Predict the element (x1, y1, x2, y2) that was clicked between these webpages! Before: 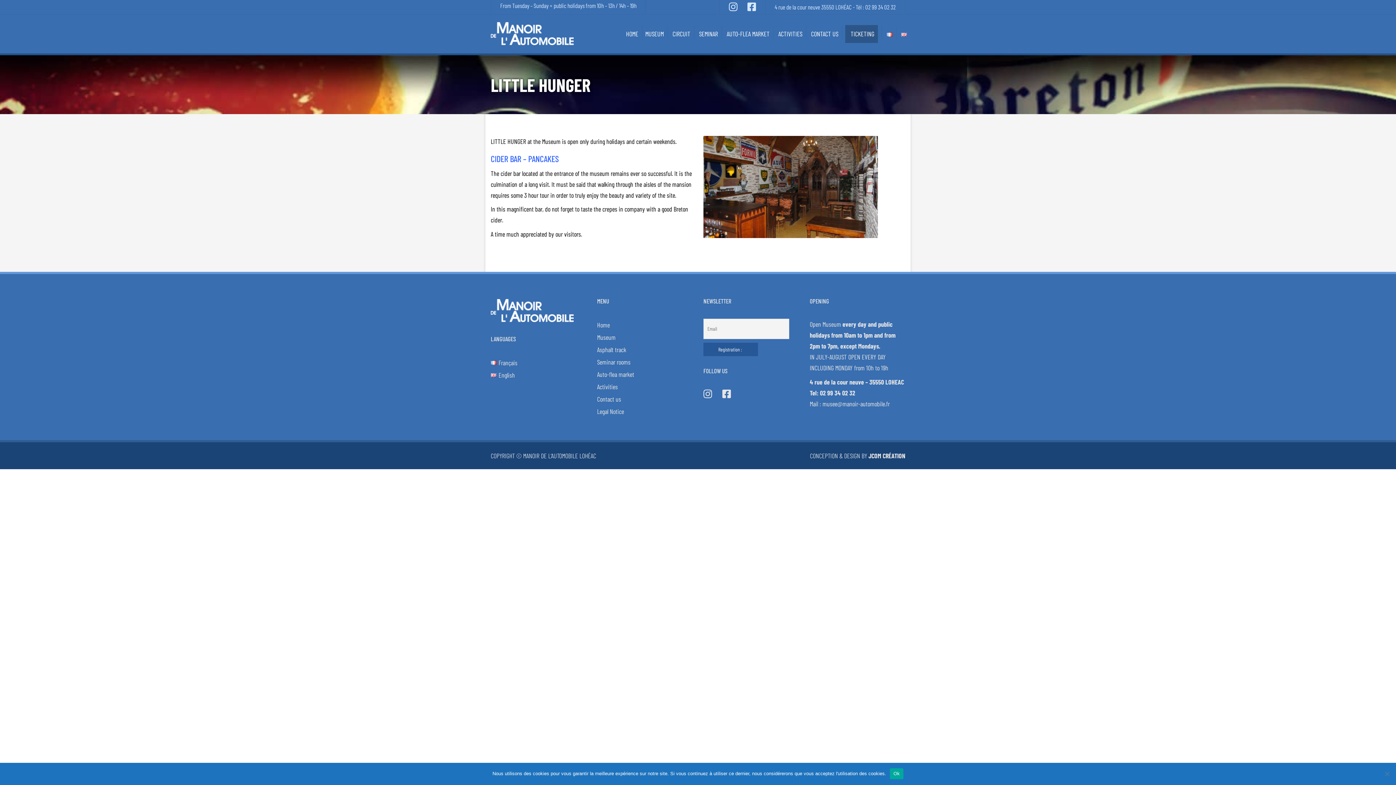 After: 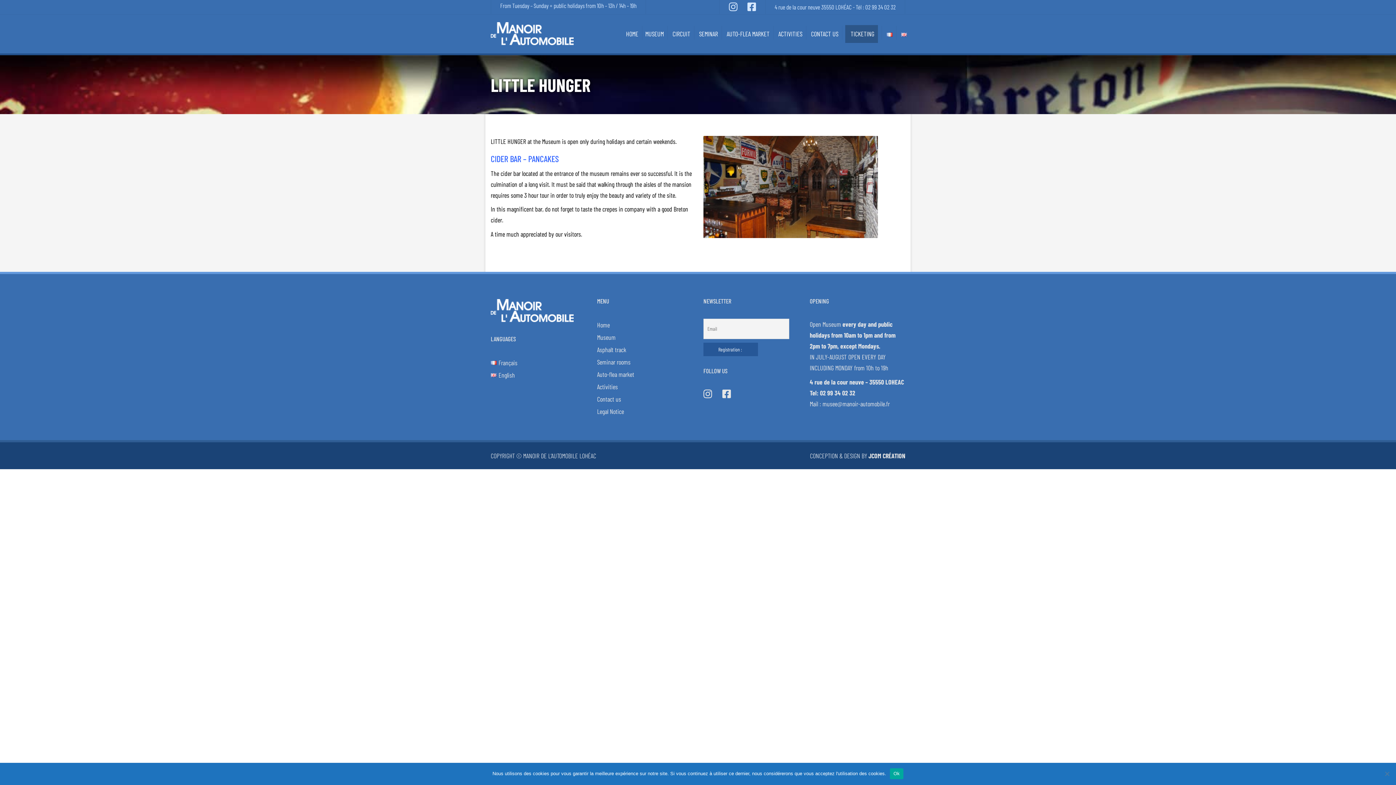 Action: bbox: (490, 371, 515, 379) label: English